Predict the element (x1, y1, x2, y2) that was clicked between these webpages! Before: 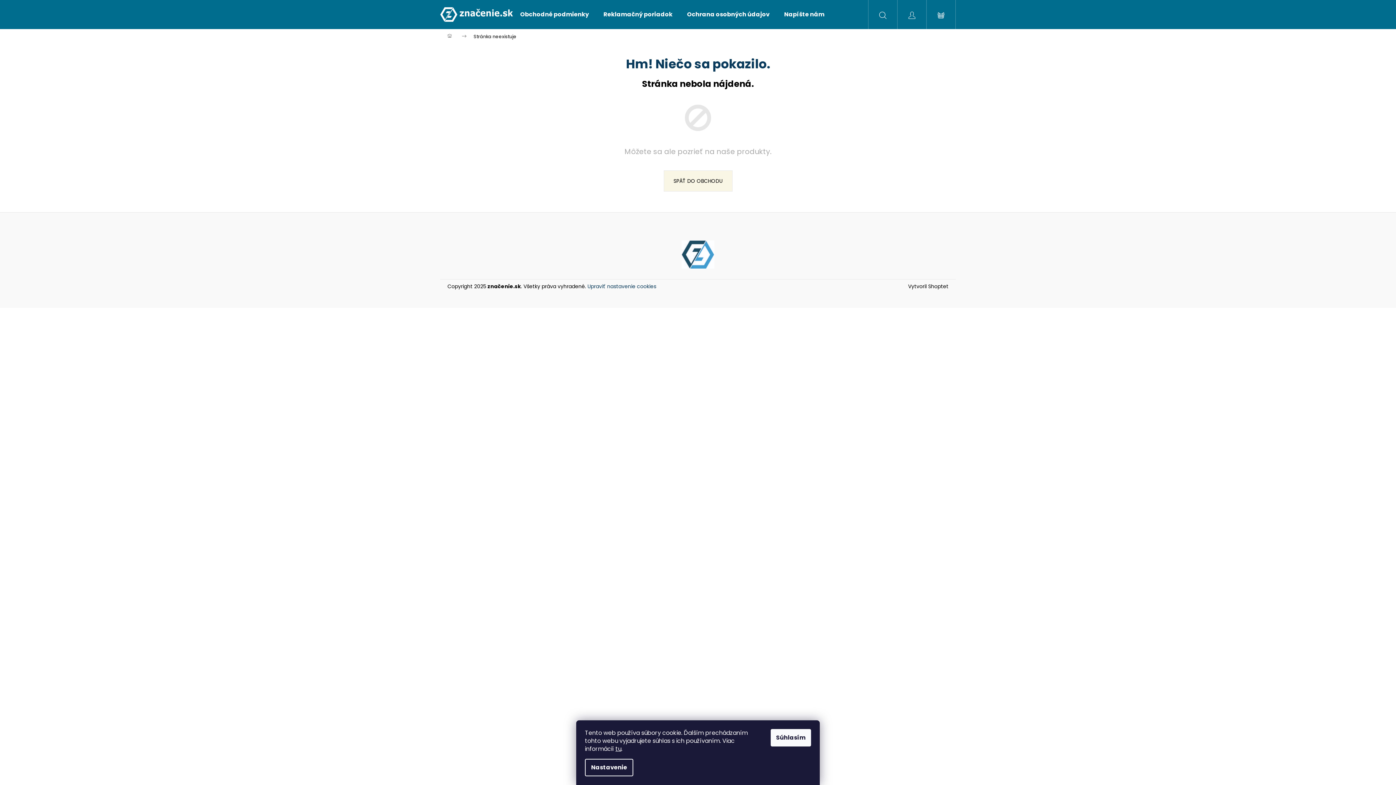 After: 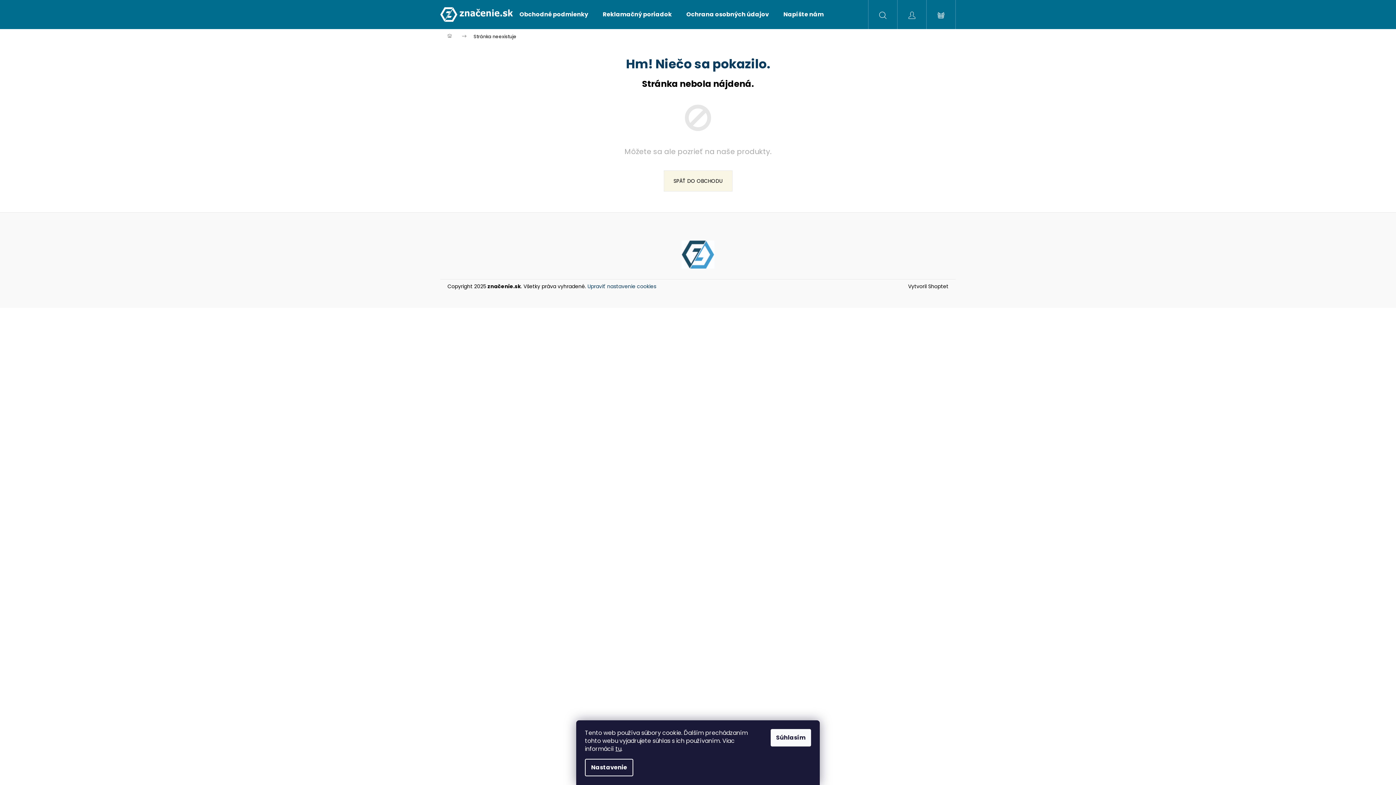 Action: bbox: (777, 0, 832, 29) label: Napíšte nám